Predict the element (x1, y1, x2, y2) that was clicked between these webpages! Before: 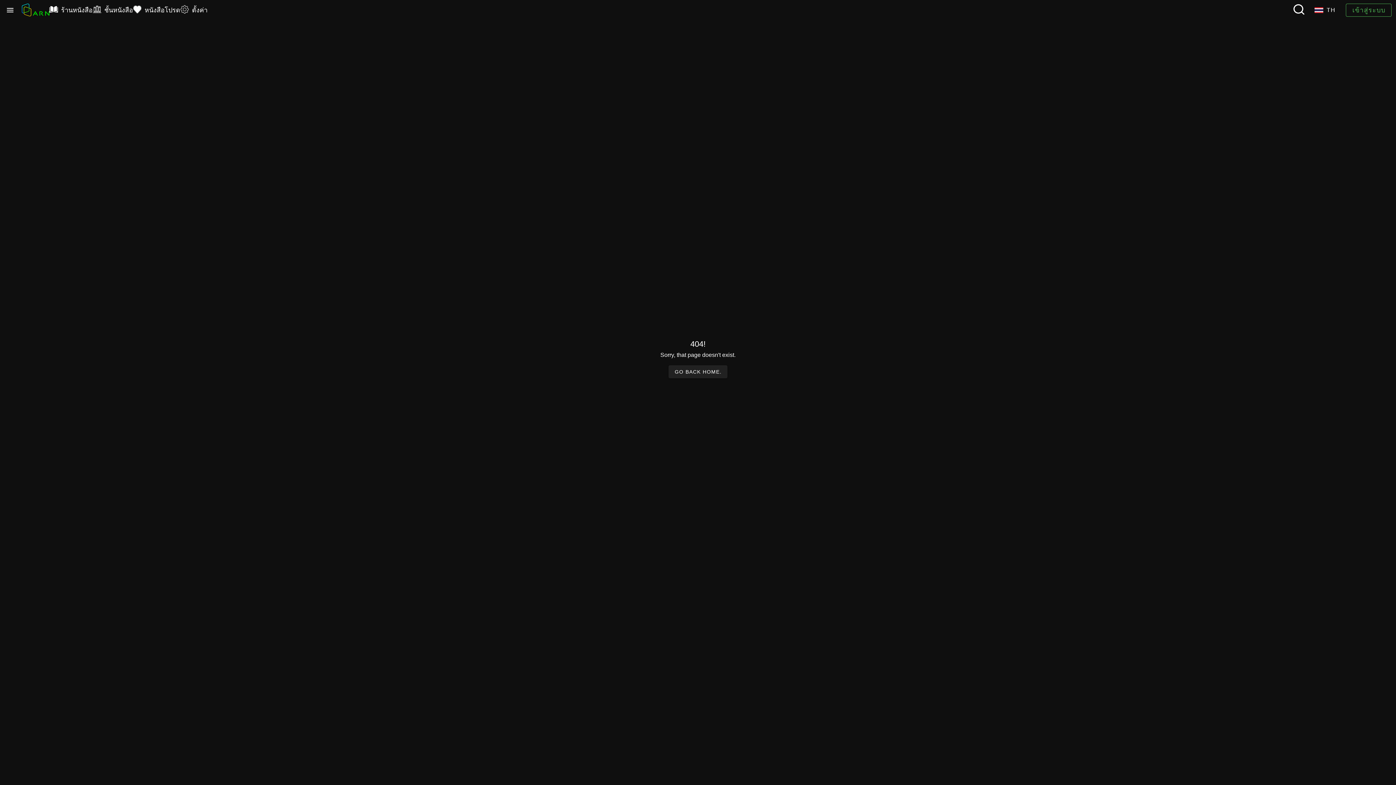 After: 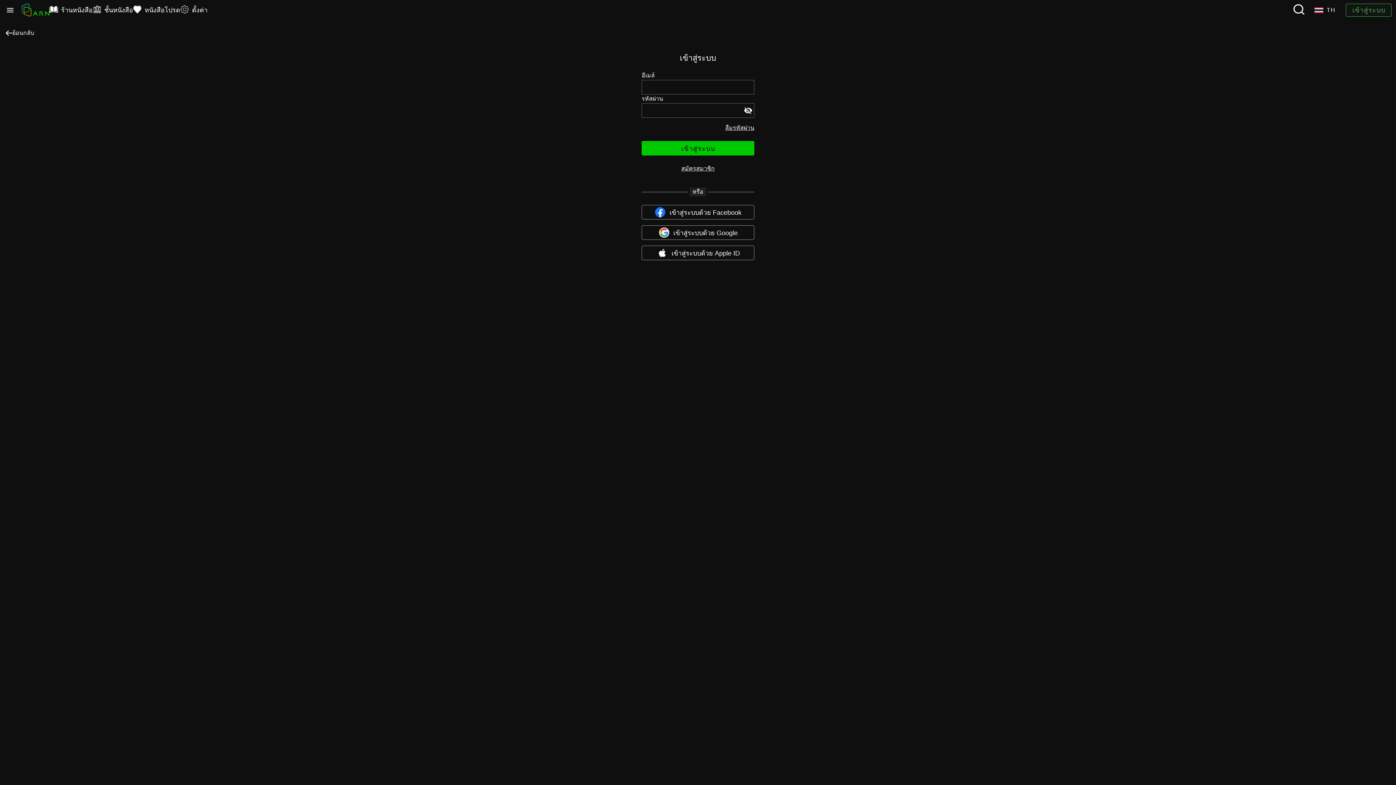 Action: label: เข้าสู่ระบบ bbox: (1341, 3, 1396, 16)